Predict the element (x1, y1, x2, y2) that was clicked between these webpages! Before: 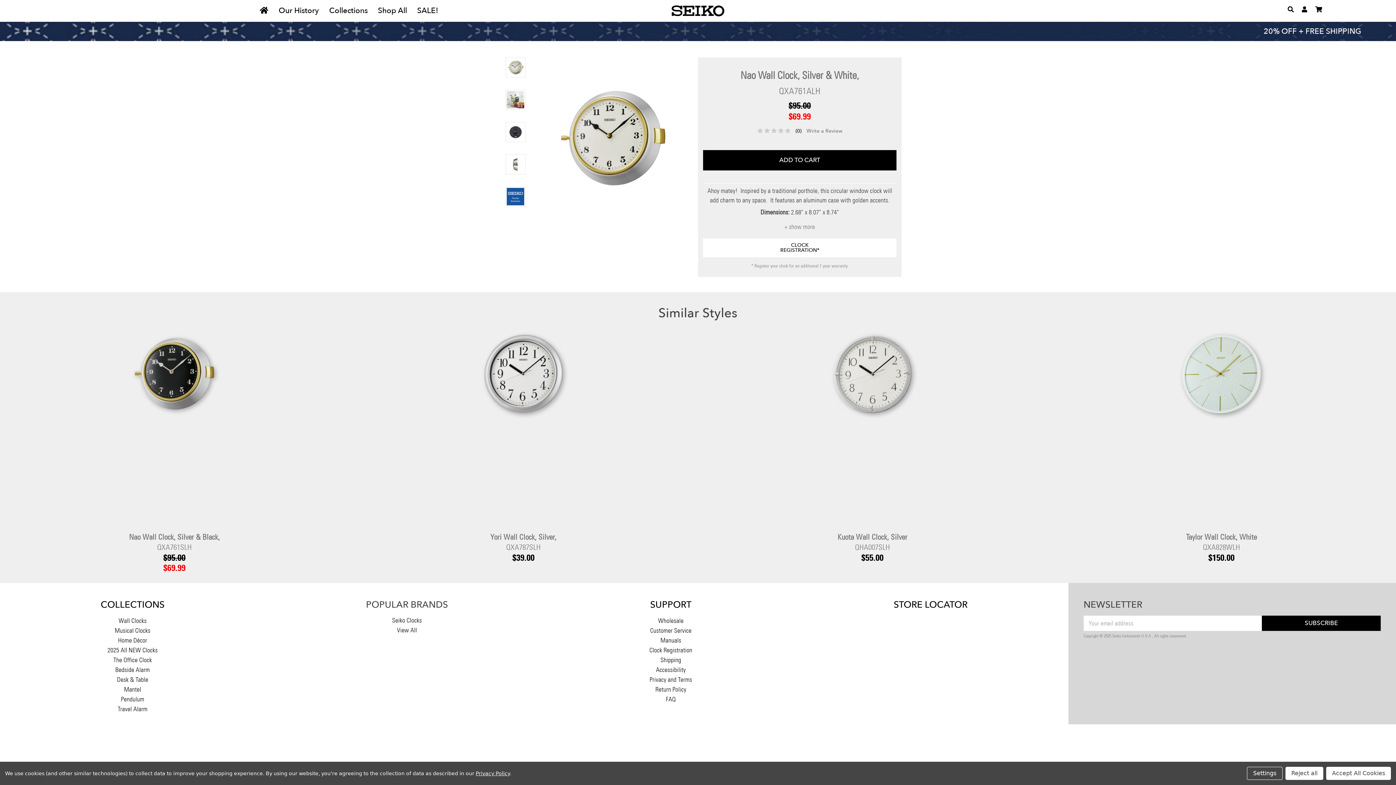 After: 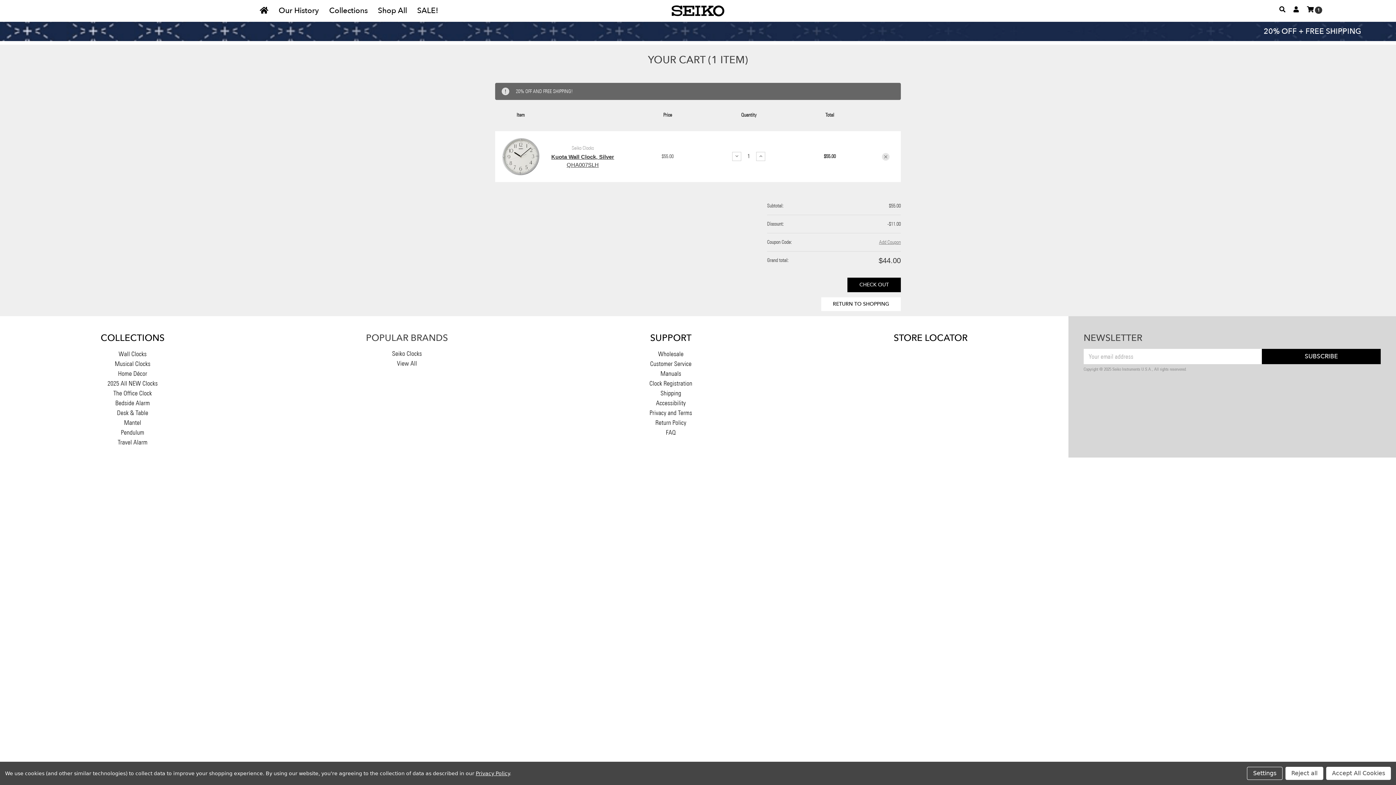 Action: bbox: (839, 543, 907, 569) label: ADD TO CART